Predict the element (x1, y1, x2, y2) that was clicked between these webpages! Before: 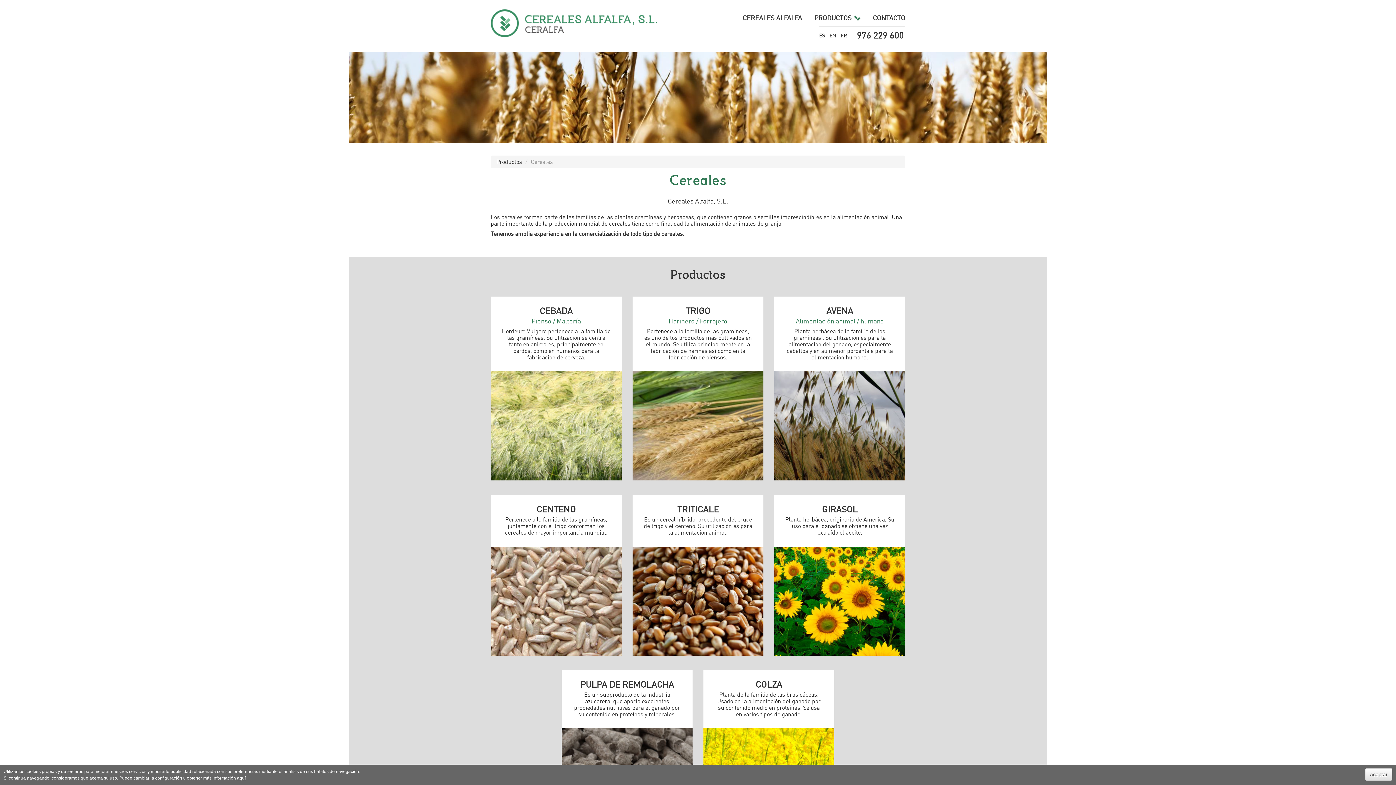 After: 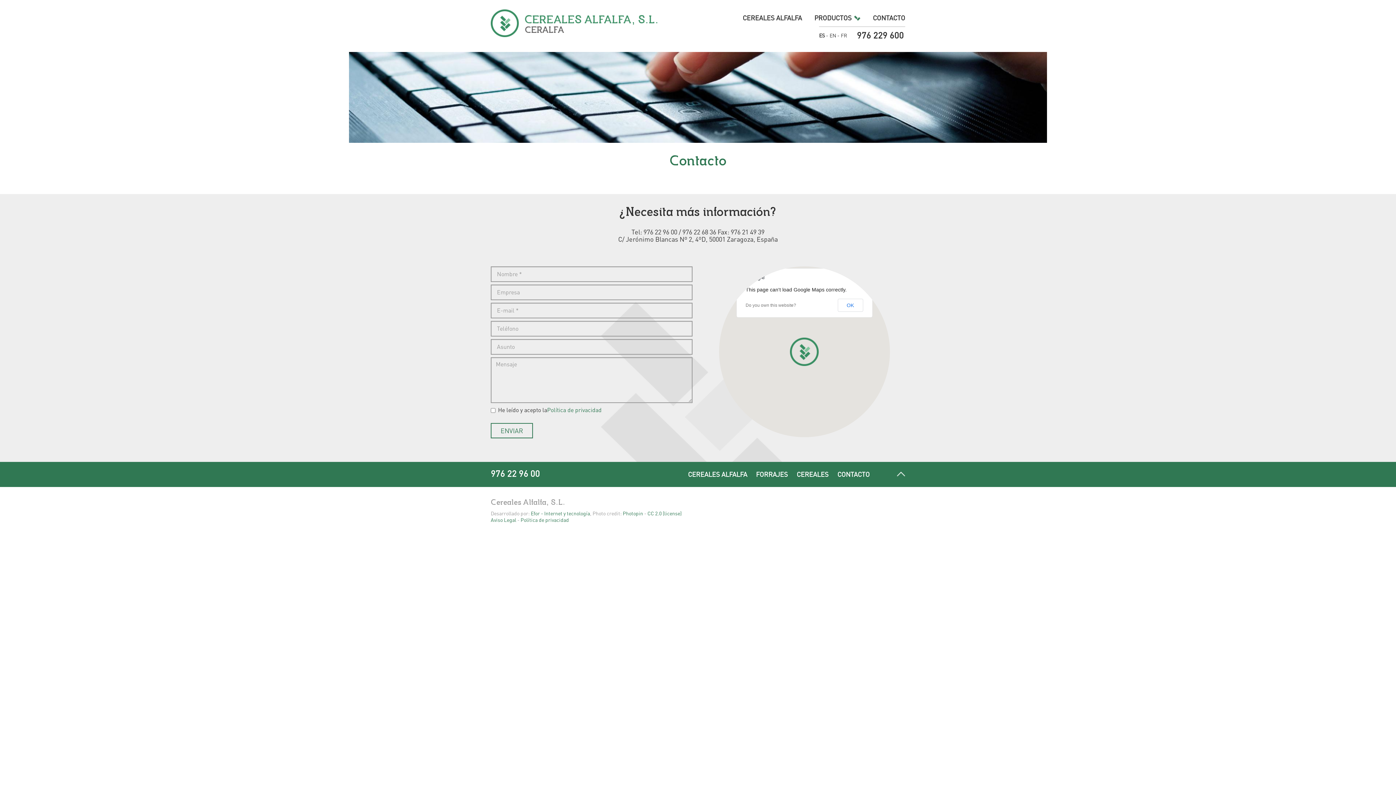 Action: bbox: (873, 14, 905, 21) label: CONTACTO